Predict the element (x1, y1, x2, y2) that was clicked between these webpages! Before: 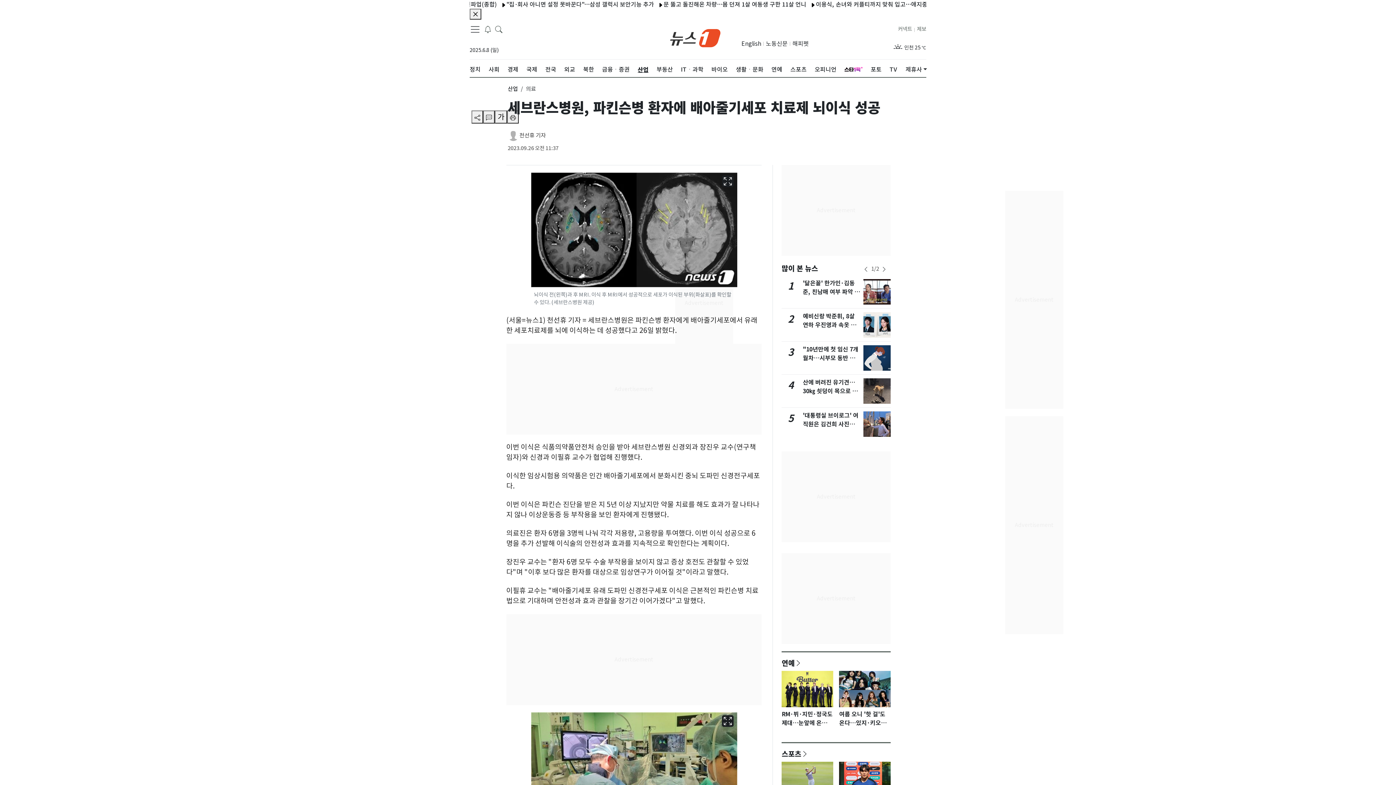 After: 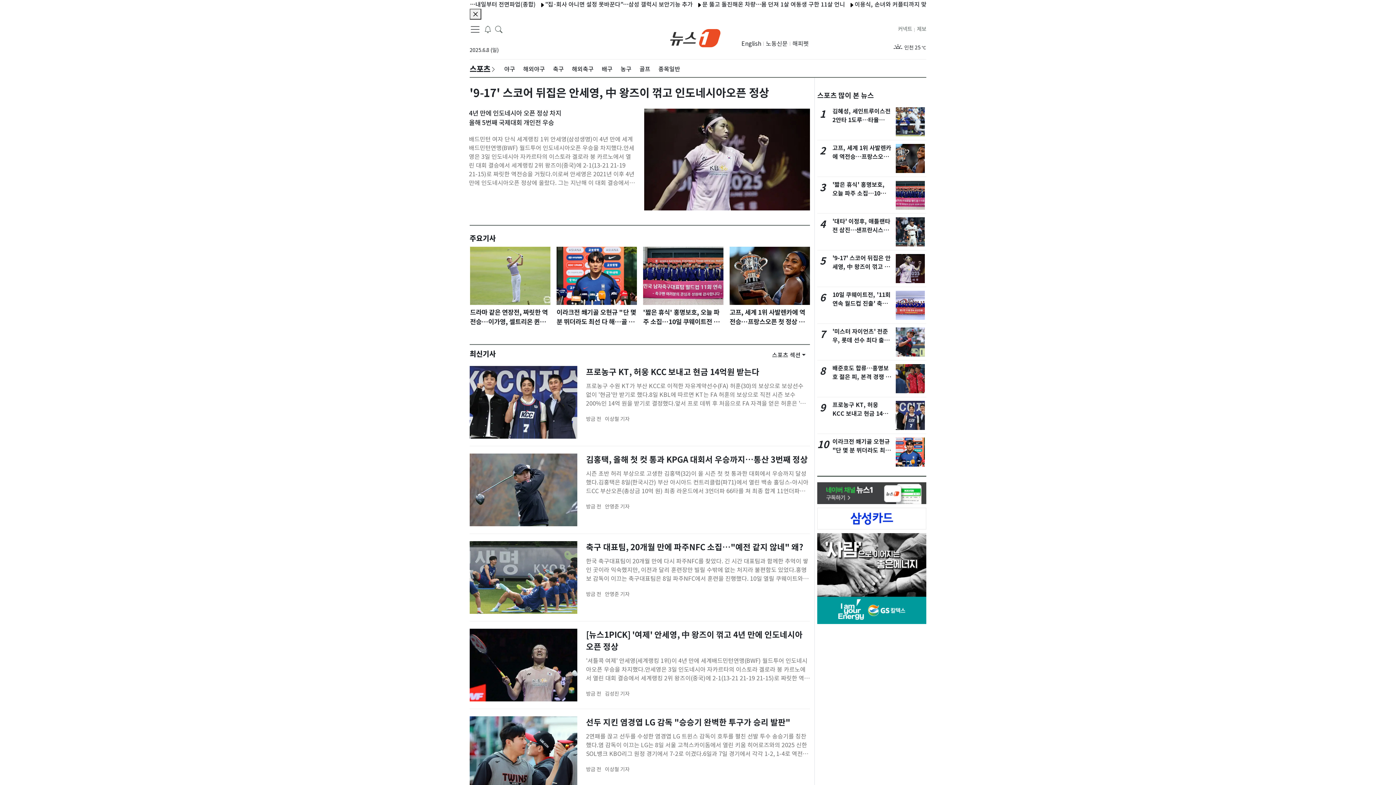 Action: label: 스포츠 bbox: (790, 59, 806, 79)